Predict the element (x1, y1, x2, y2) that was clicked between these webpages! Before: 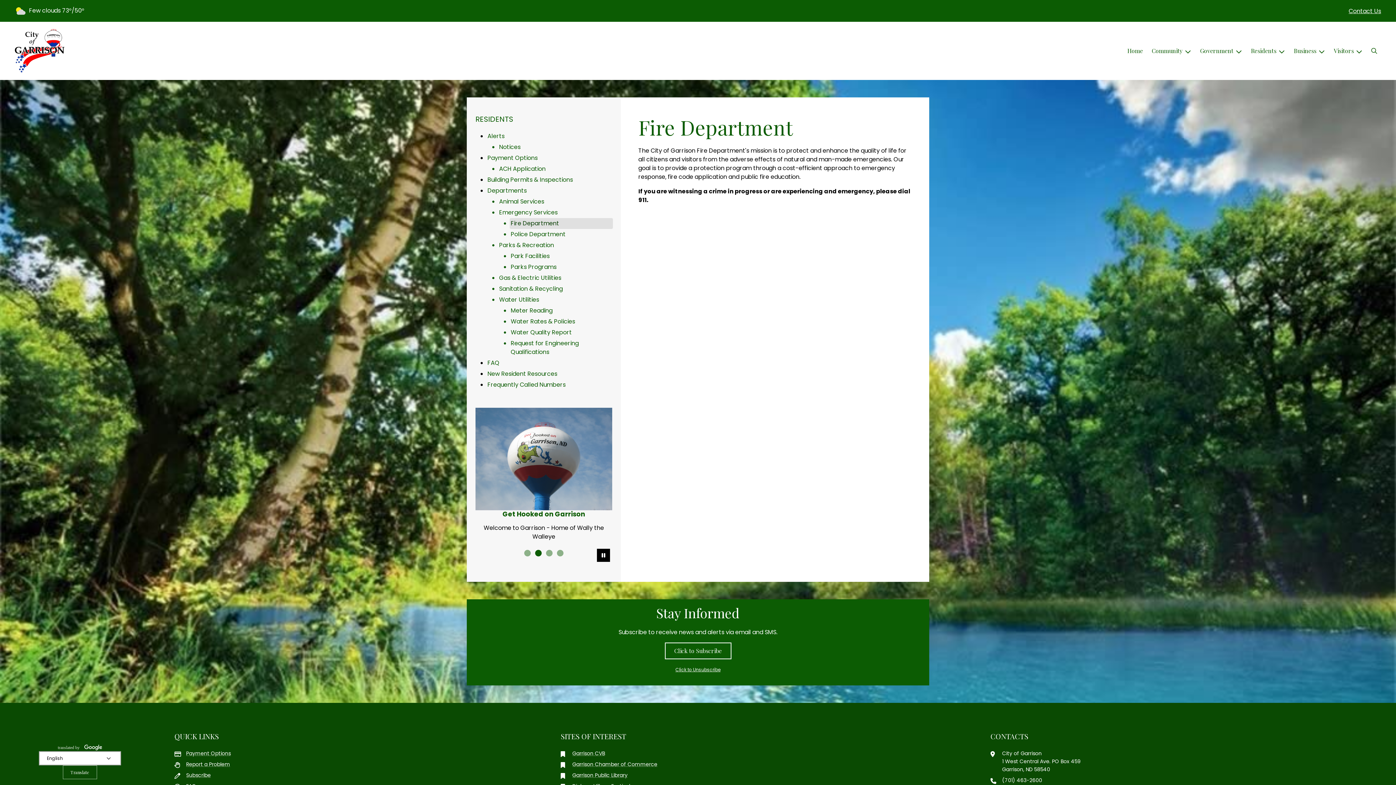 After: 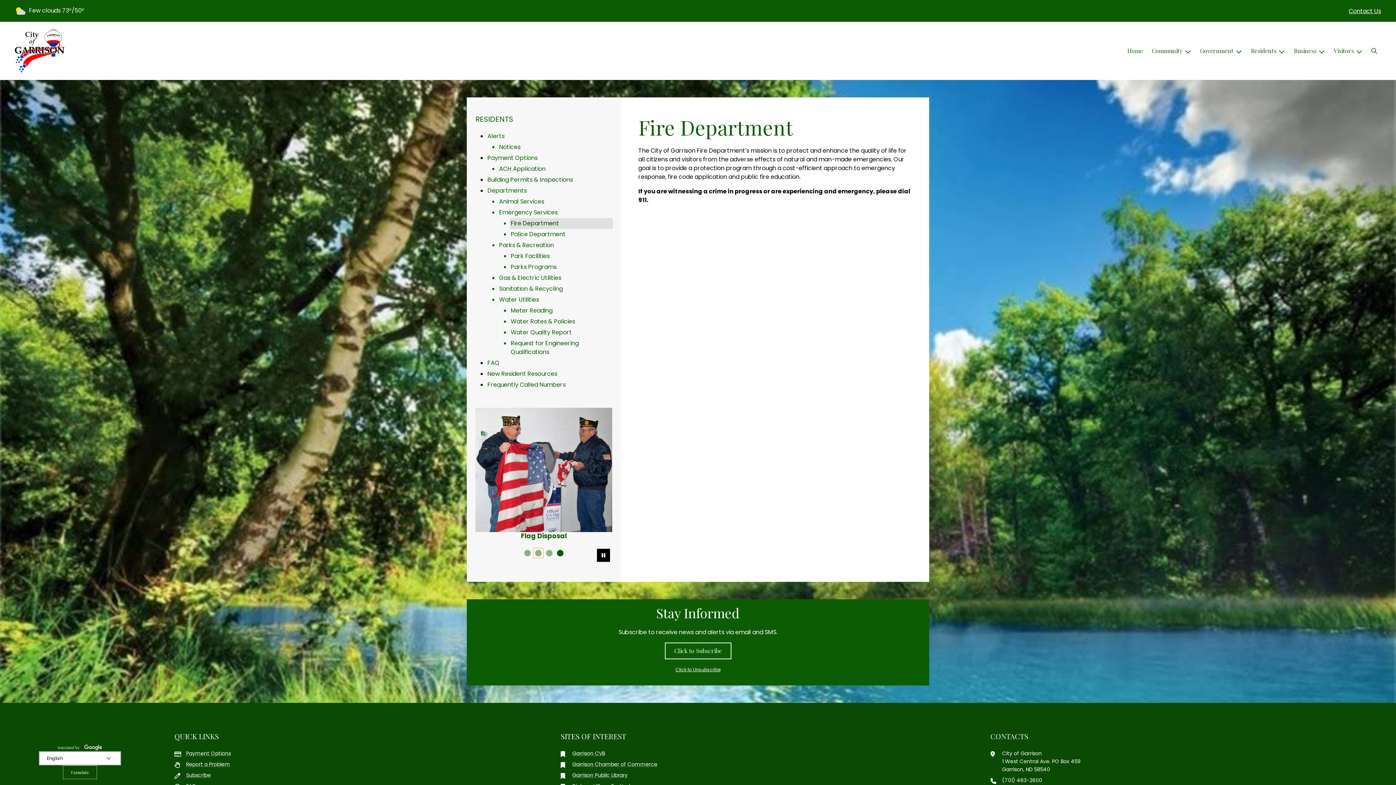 Action: label: Slide2 bbox: (533, 548, 544, 558)